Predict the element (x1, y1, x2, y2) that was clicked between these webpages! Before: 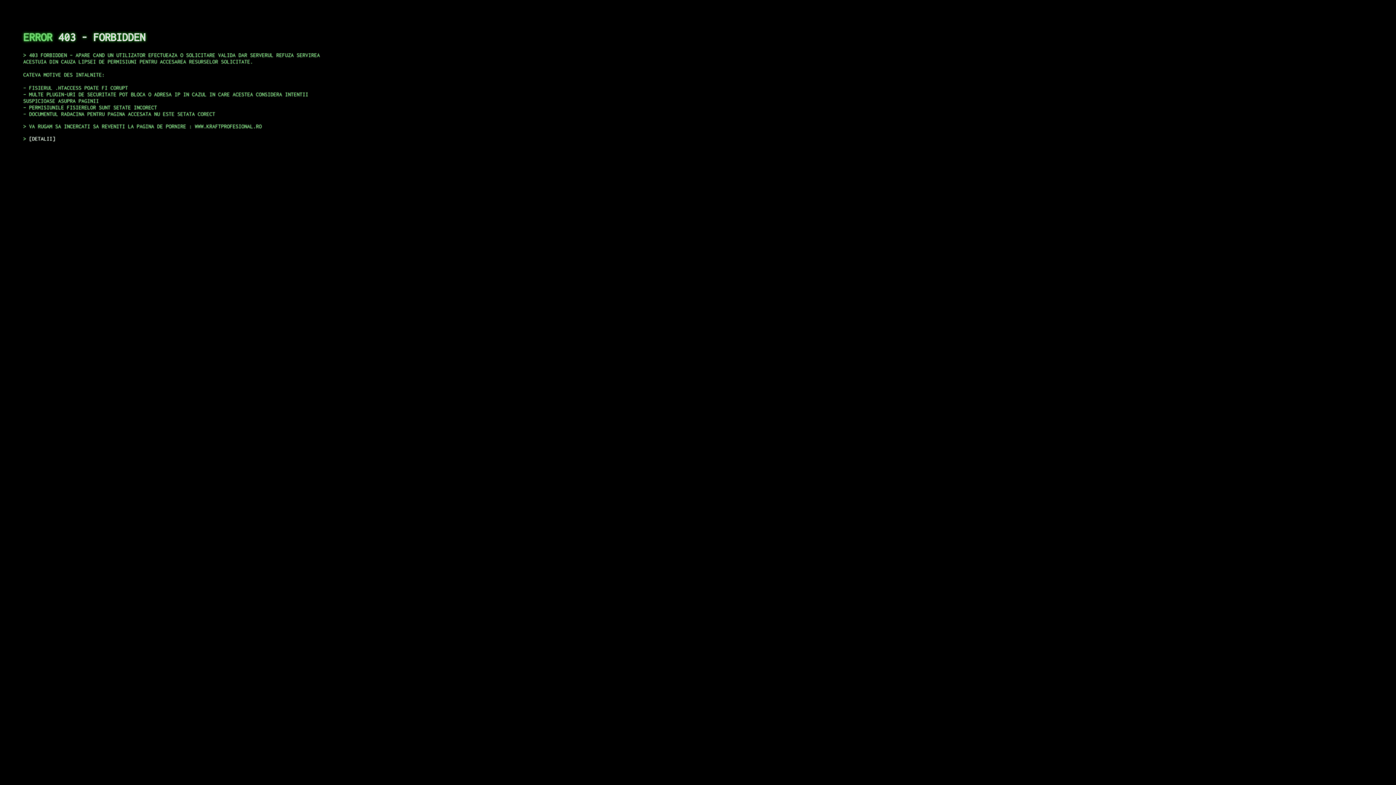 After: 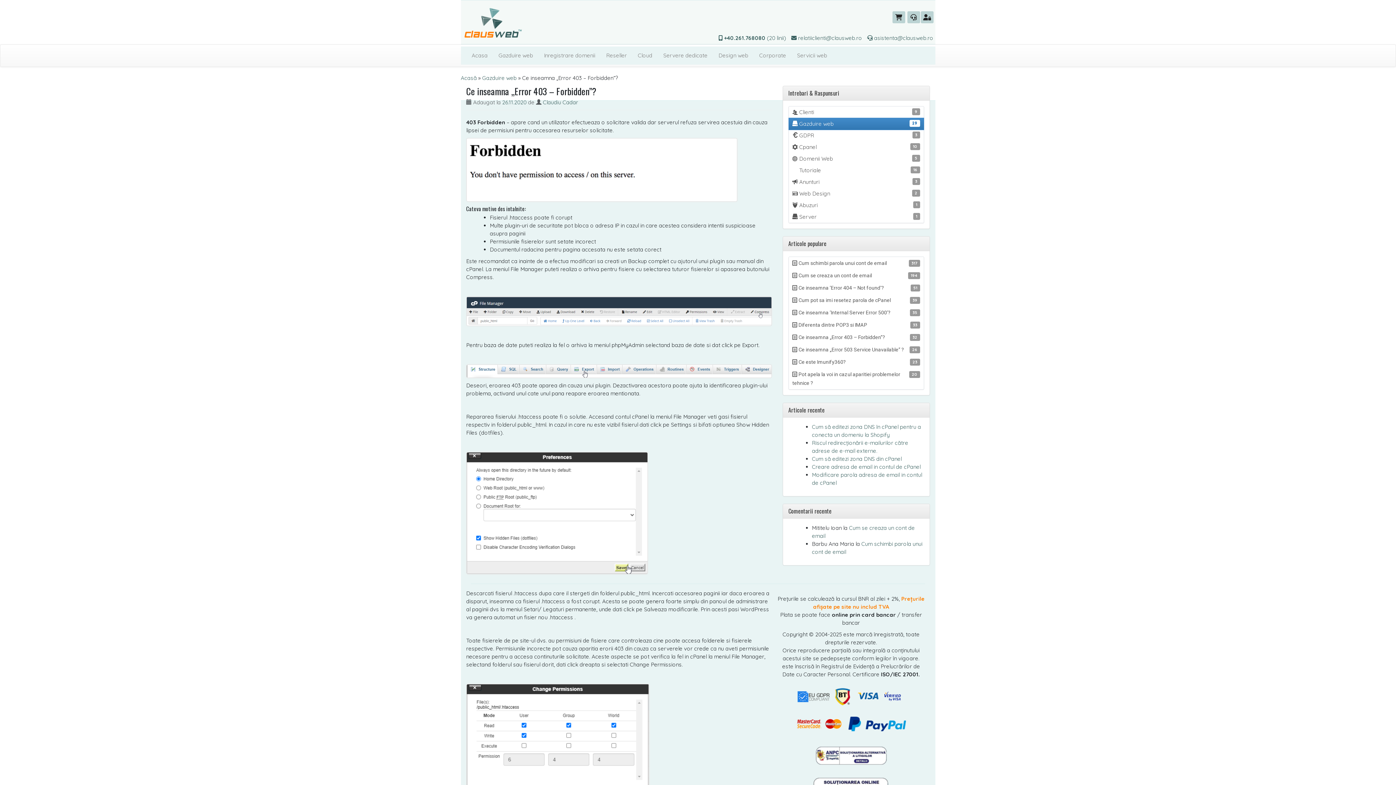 Action: label: DETALII bbox: (29, 135, 55, 141)